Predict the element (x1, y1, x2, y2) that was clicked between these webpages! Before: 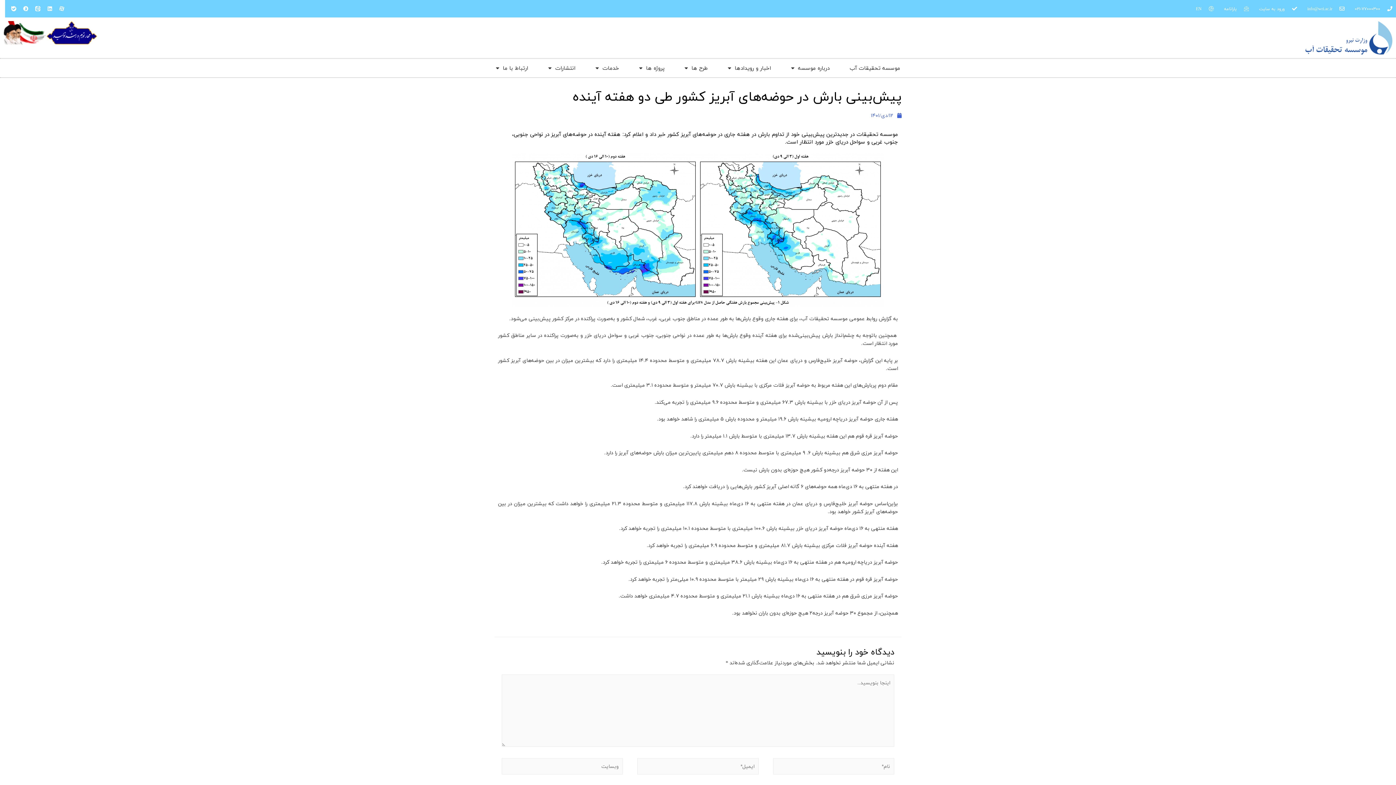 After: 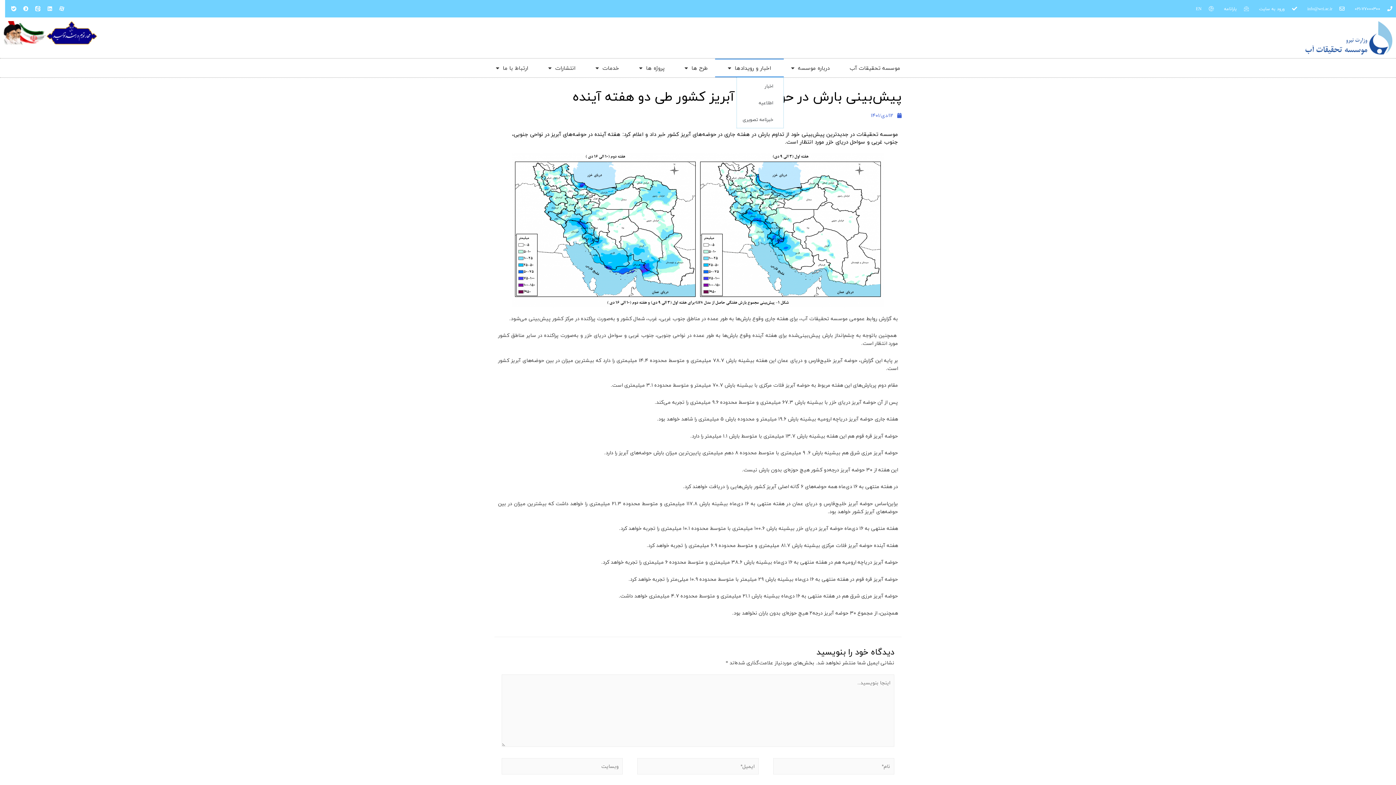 Action: bbox: (715, 58, 784, 77) label: اخبار و رویدادها